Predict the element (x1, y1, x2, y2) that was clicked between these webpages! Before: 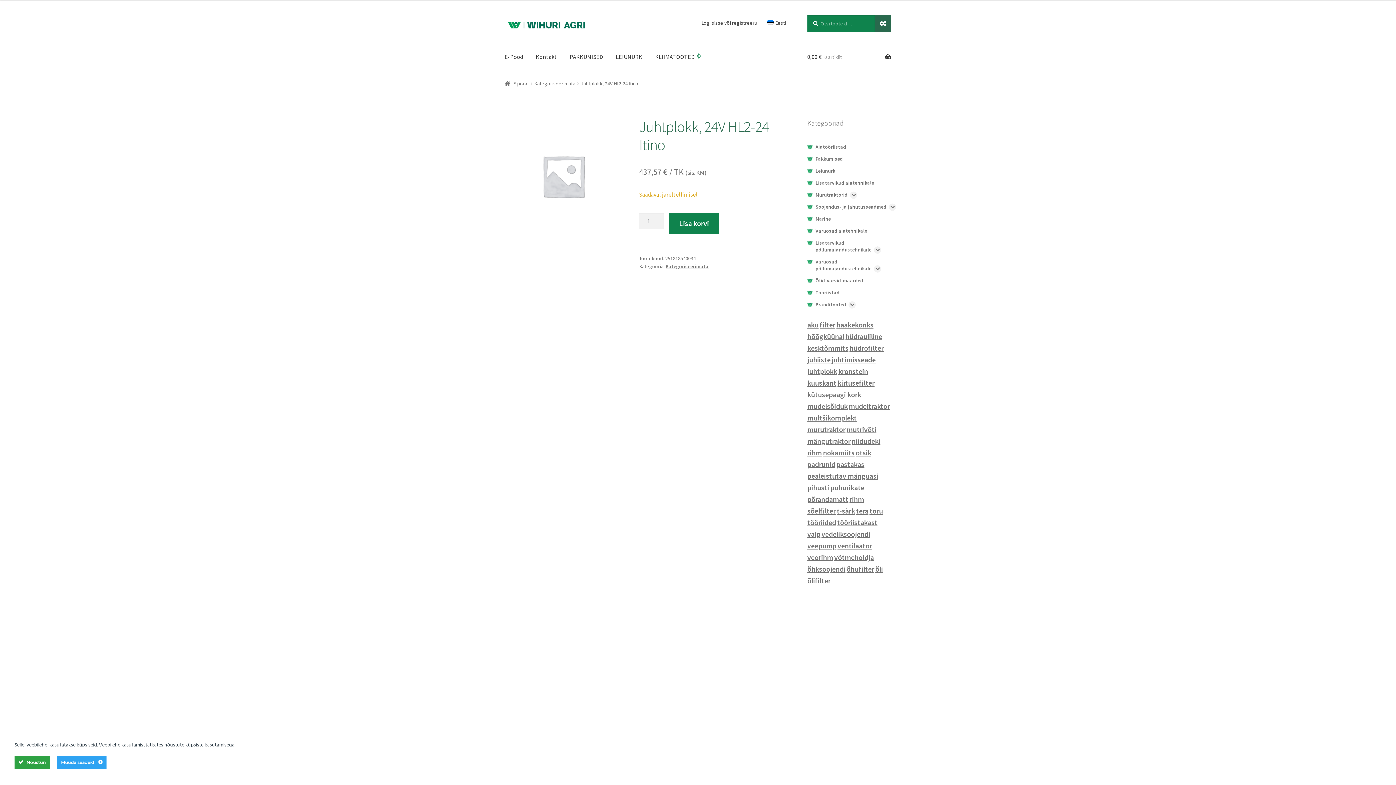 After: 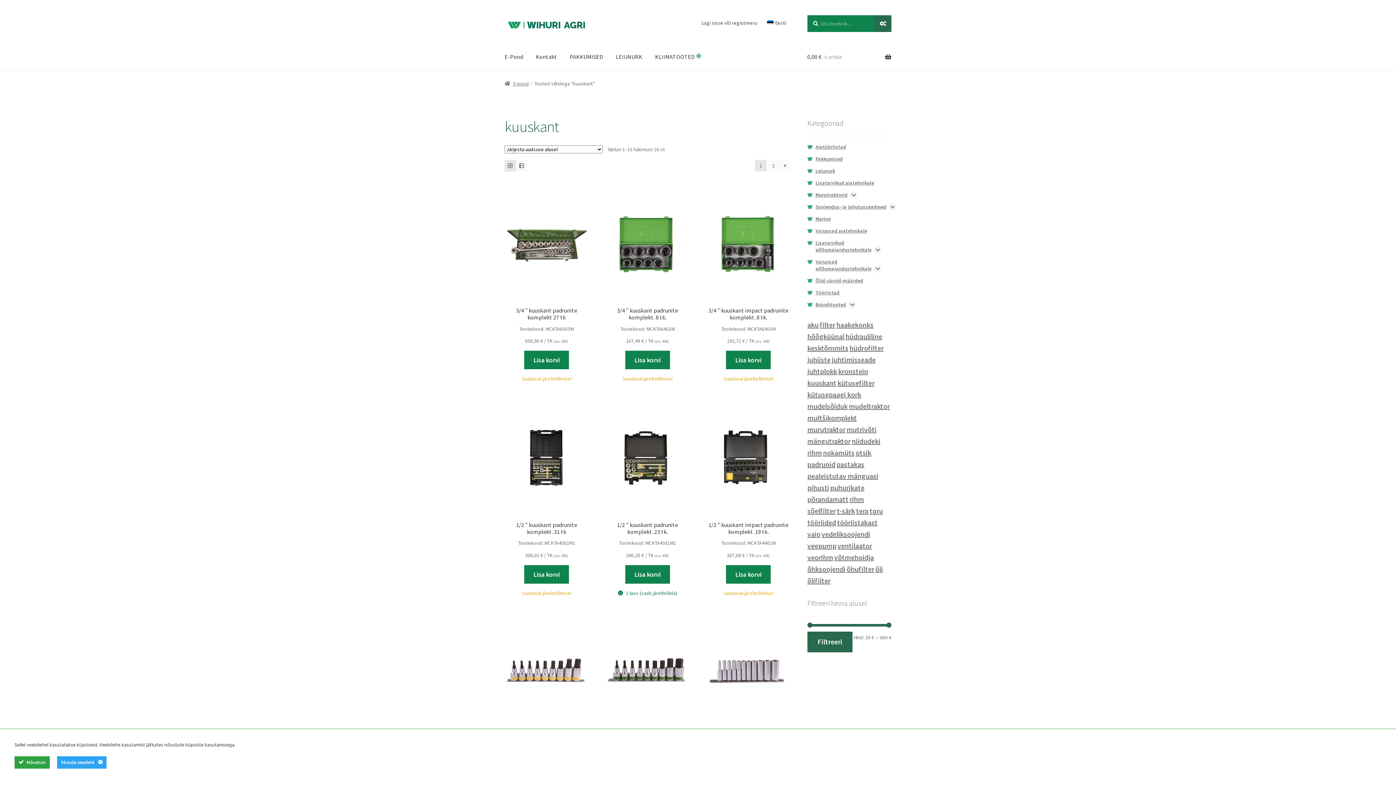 Action: bbox: (807, 378, 836, 387) label: kuuskant (16 toodet)